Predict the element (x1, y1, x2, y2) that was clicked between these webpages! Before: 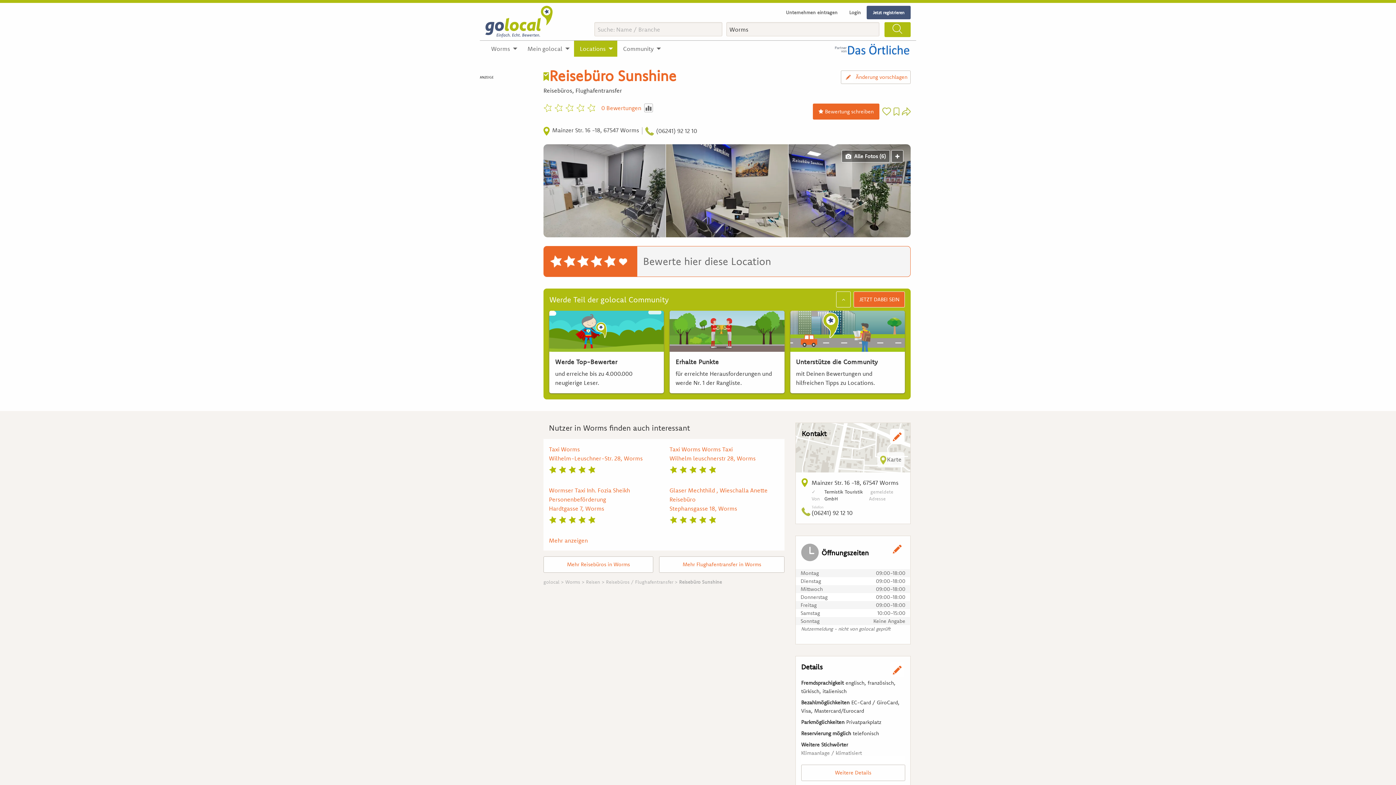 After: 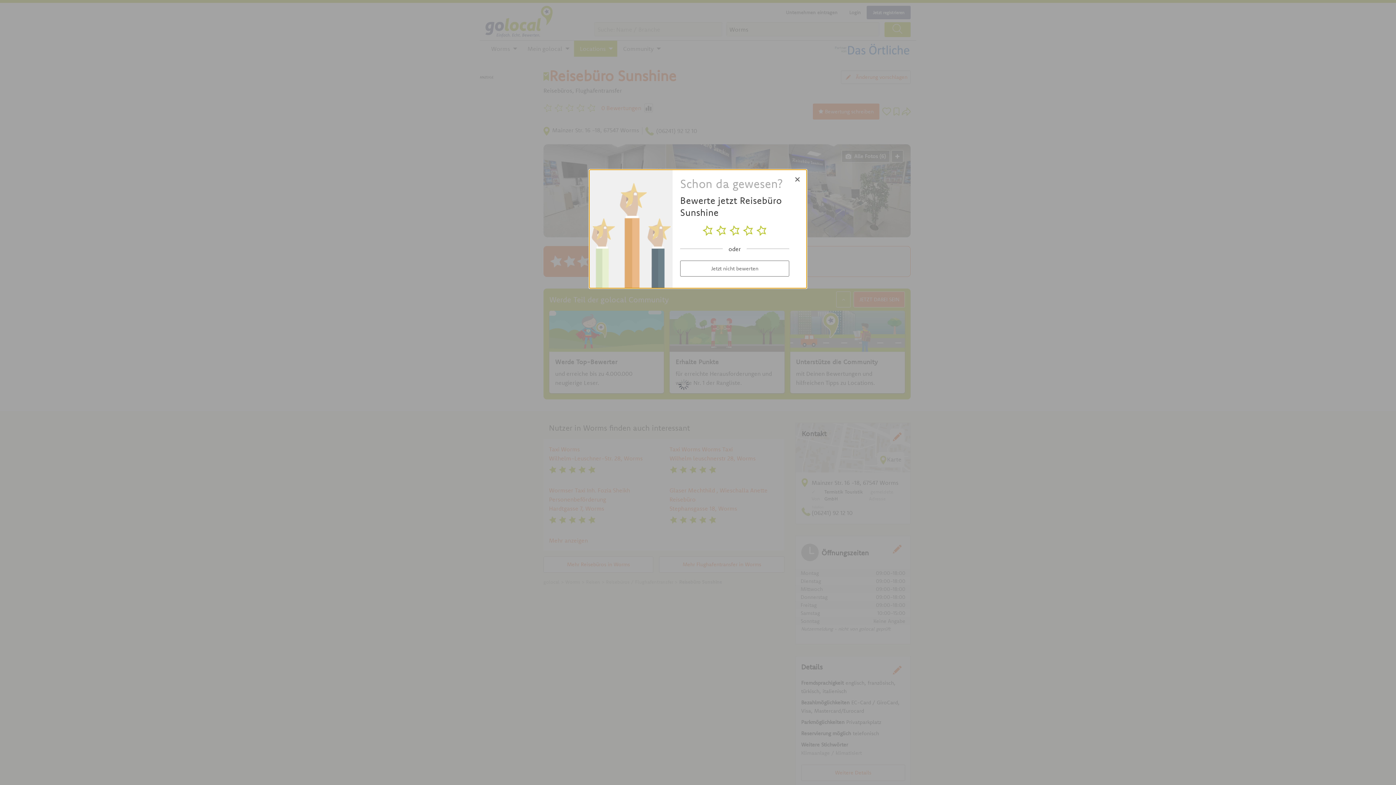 Action: bbox: (892, 106, 901, 116)